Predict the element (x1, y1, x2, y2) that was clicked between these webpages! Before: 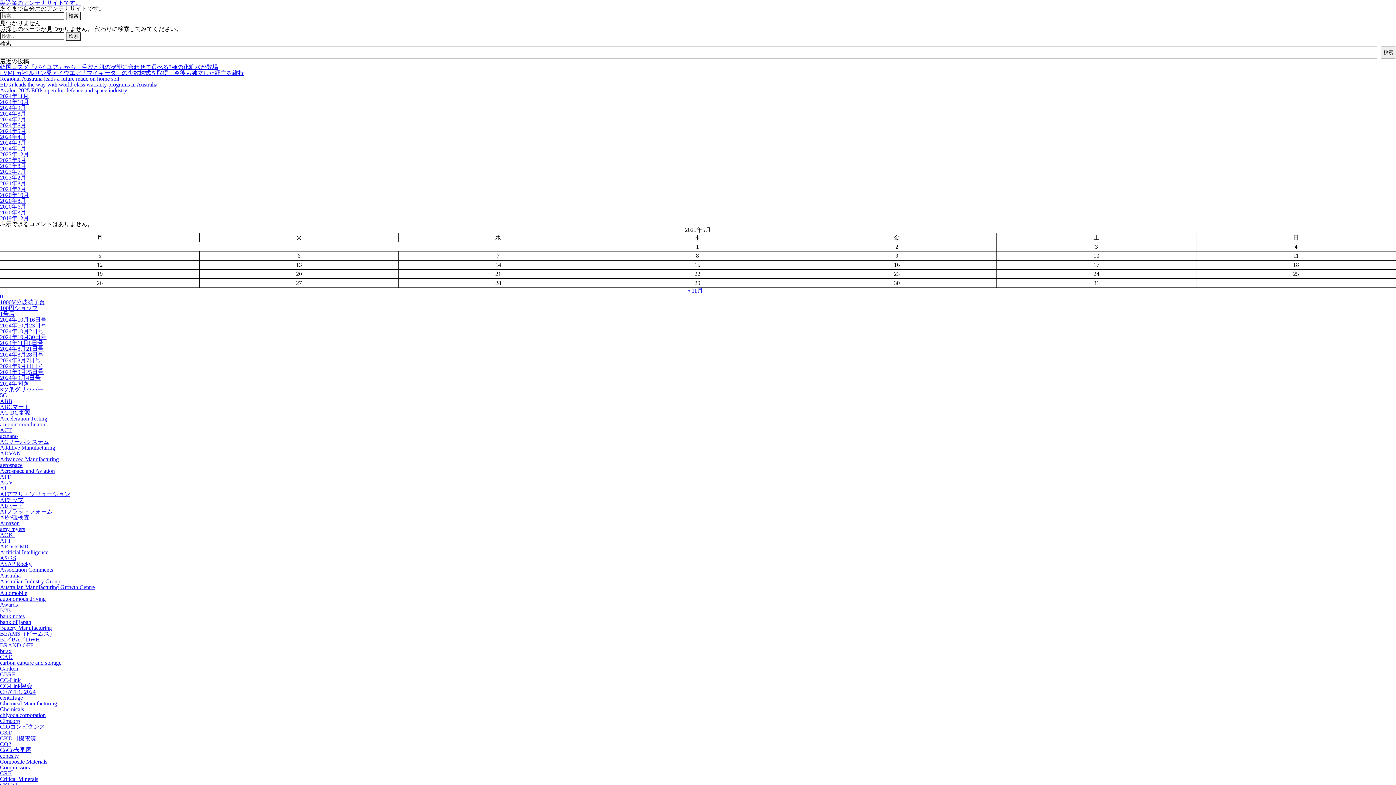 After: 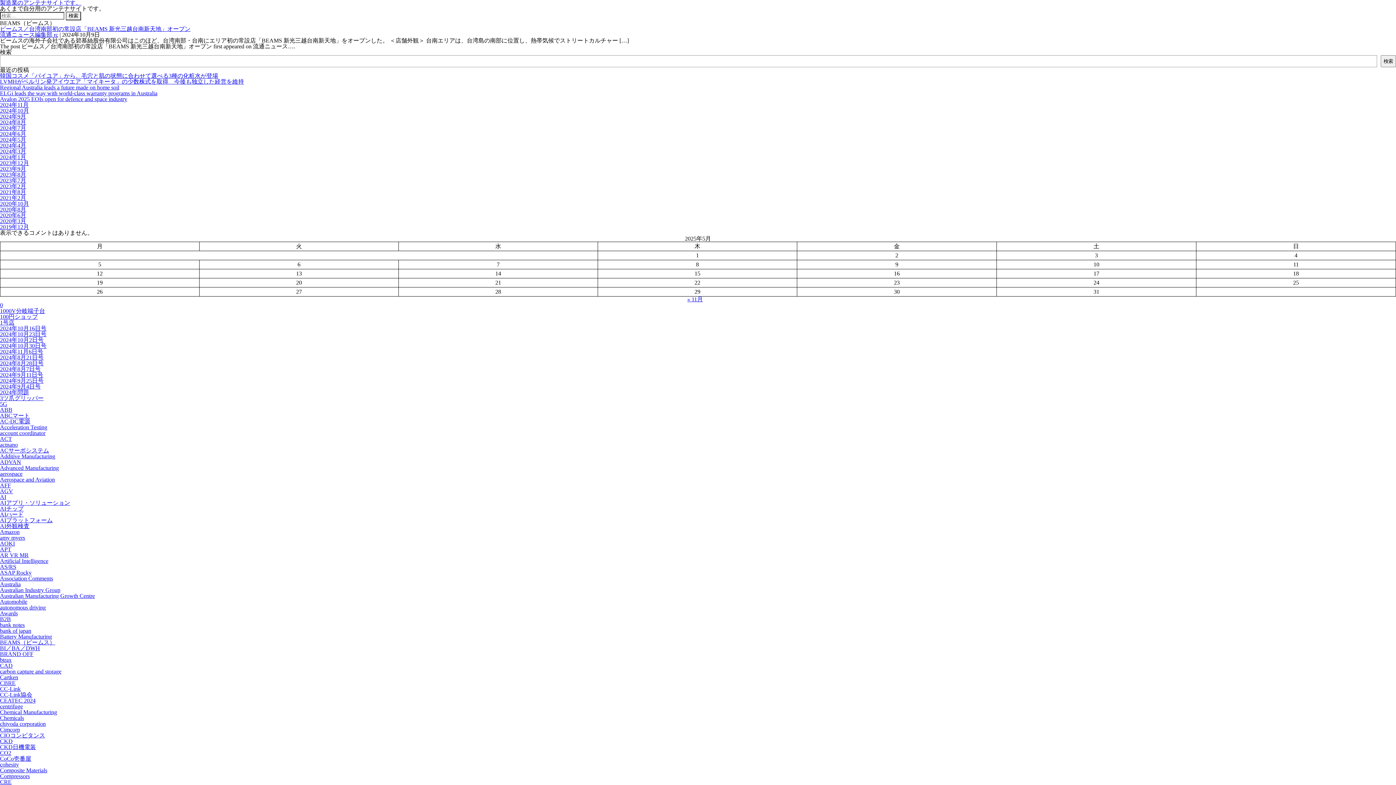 Action: label: BEAMS（ビームス） bbox: (0, 630, 55, 637)